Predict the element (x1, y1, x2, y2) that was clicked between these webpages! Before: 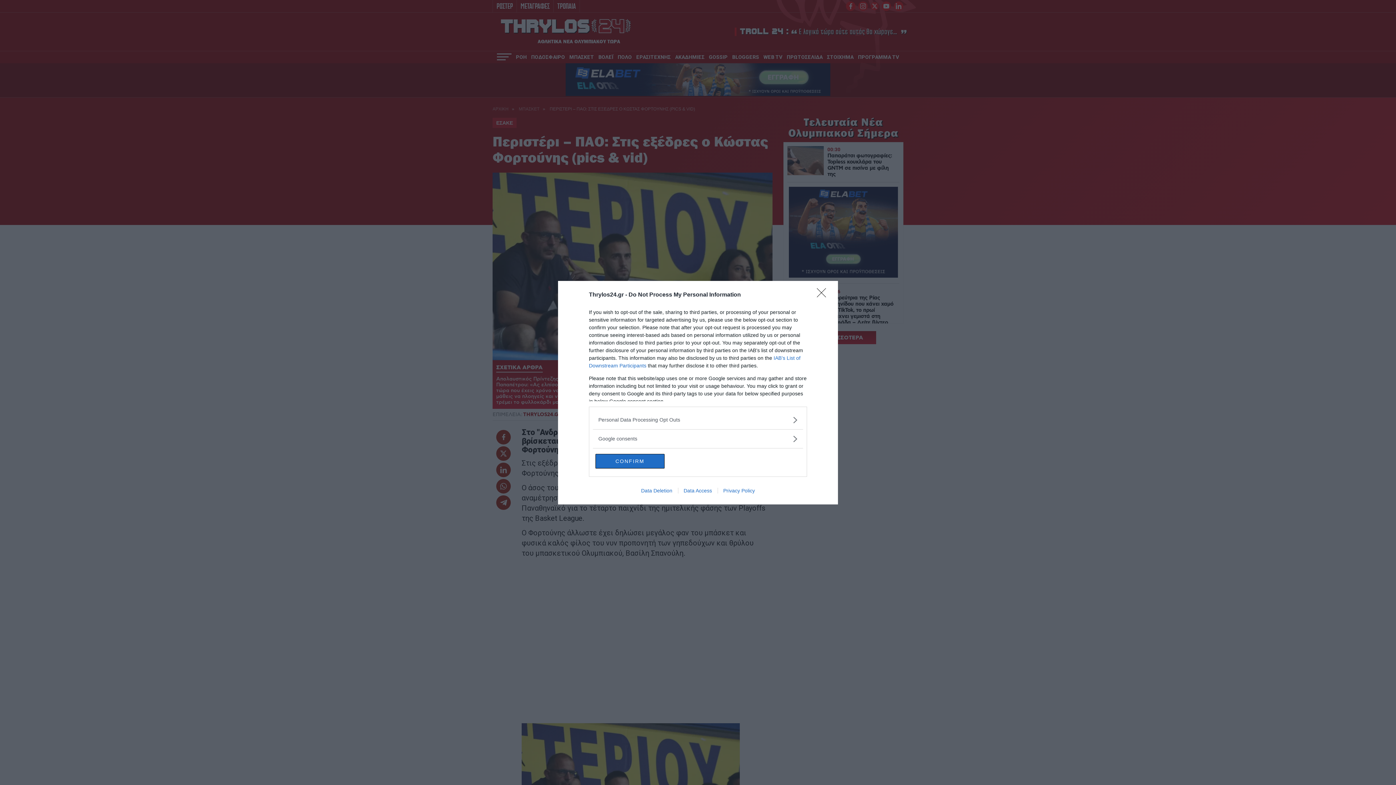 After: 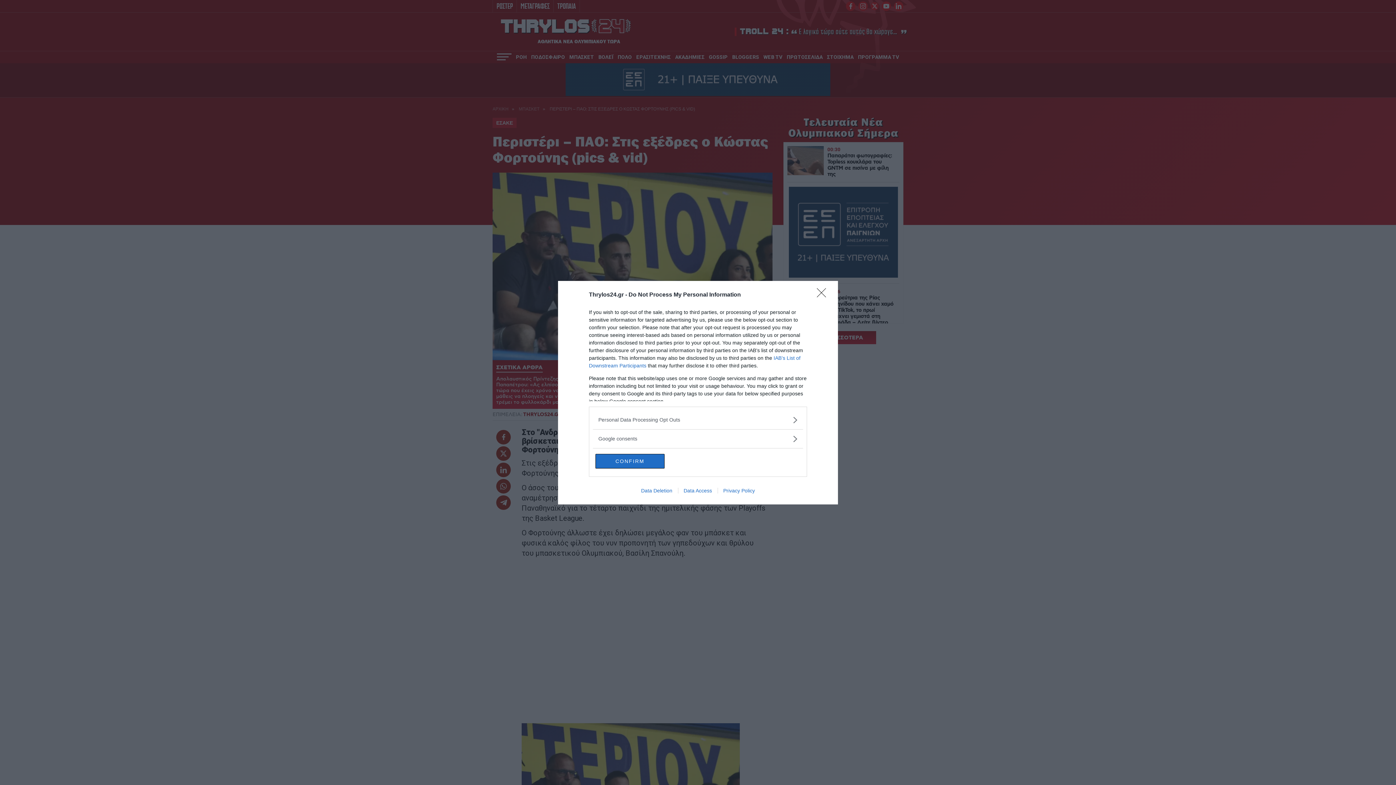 Action: bbox: (635, 487, 678, 493) label: Data Deletion